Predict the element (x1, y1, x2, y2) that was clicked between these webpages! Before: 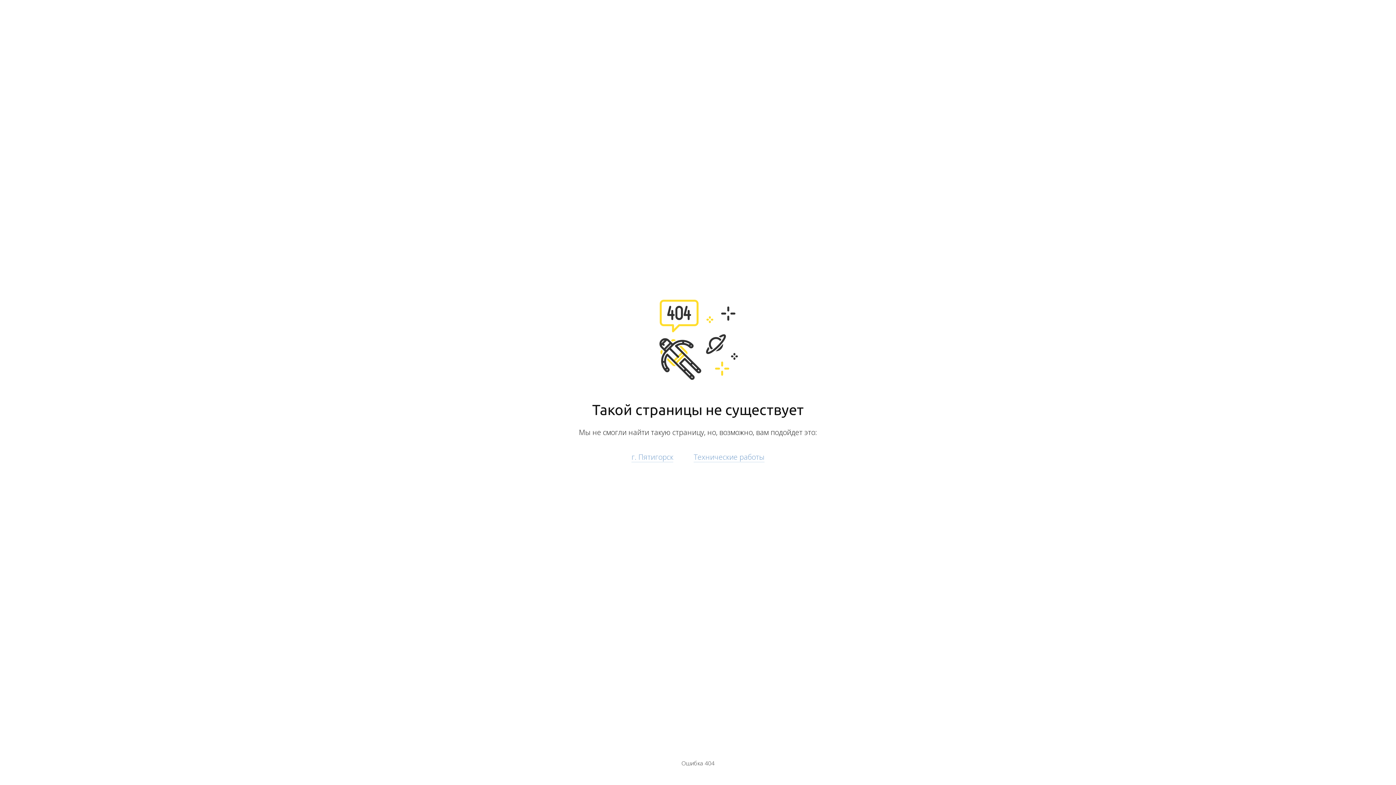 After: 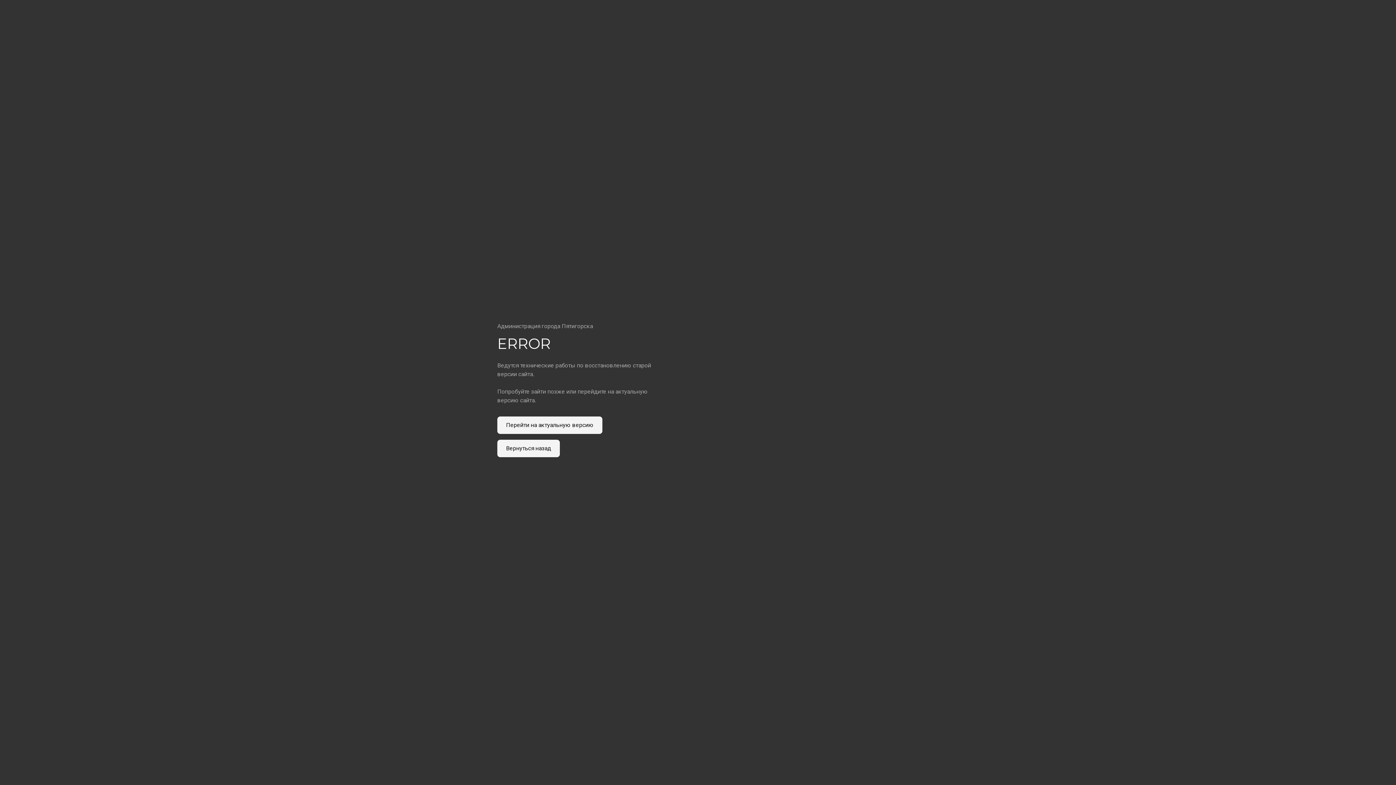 Action: label: Технические работы bbox: (693, 452, 764, 462)